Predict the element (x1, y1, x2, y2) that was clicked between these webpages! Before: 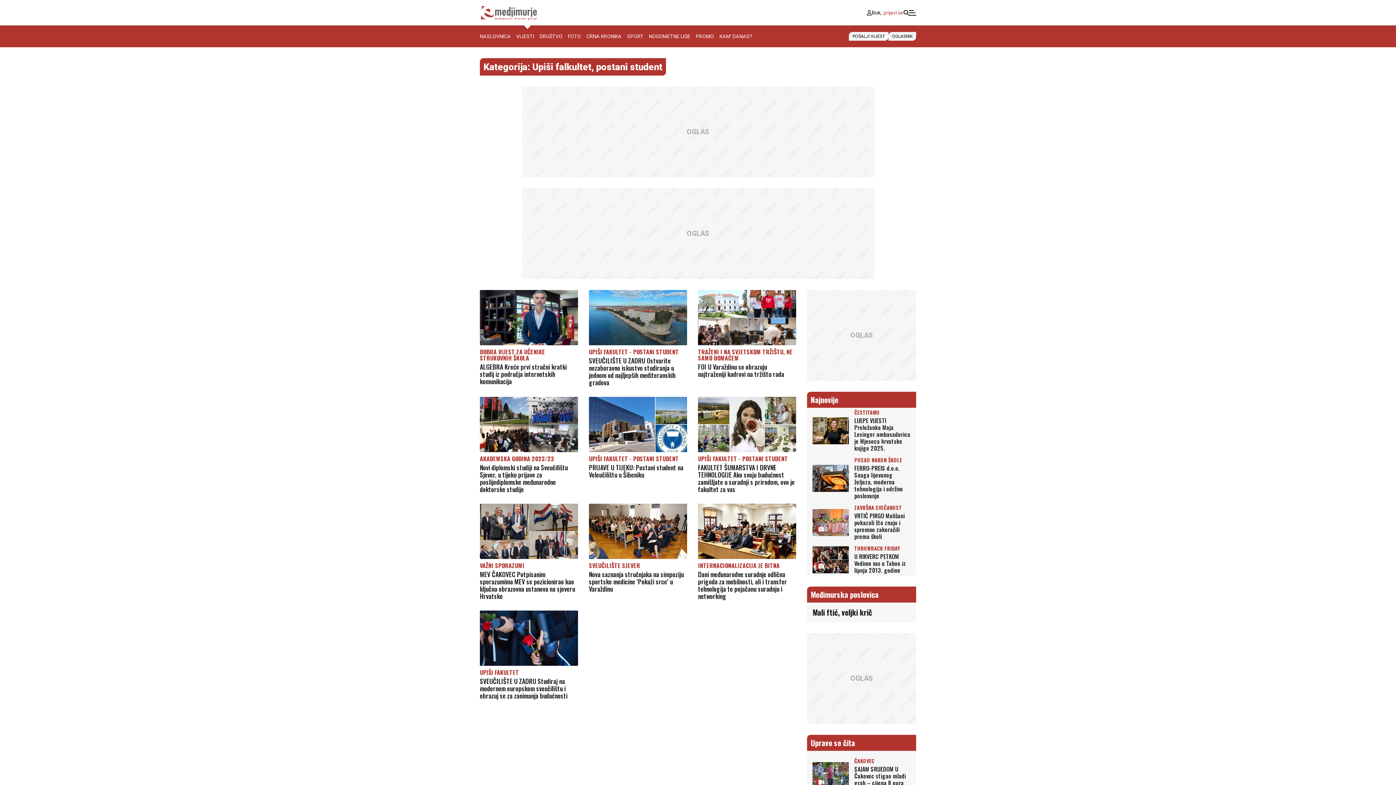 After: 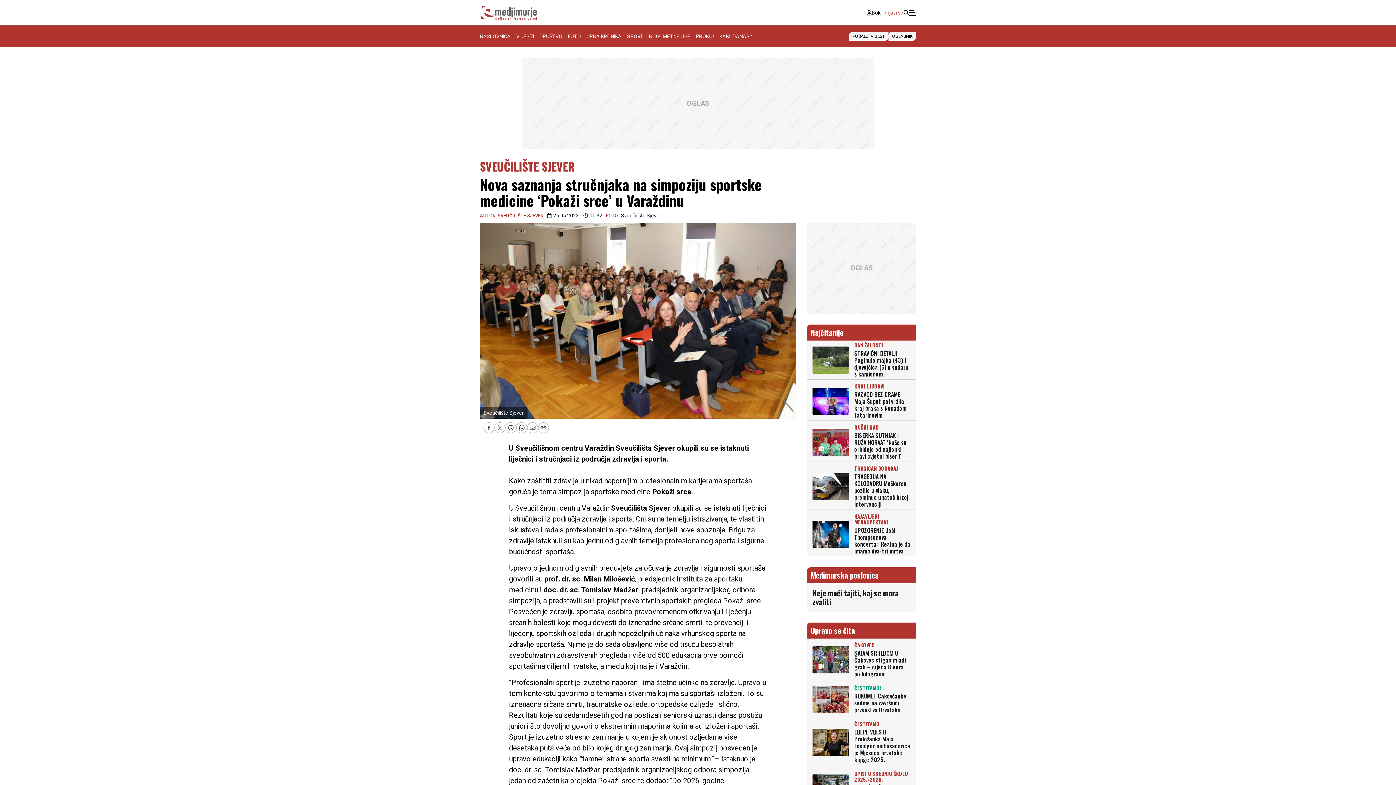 Action: label: SVEUČILIŠTE SJEVER bbox: (589, 561, 640, 570)